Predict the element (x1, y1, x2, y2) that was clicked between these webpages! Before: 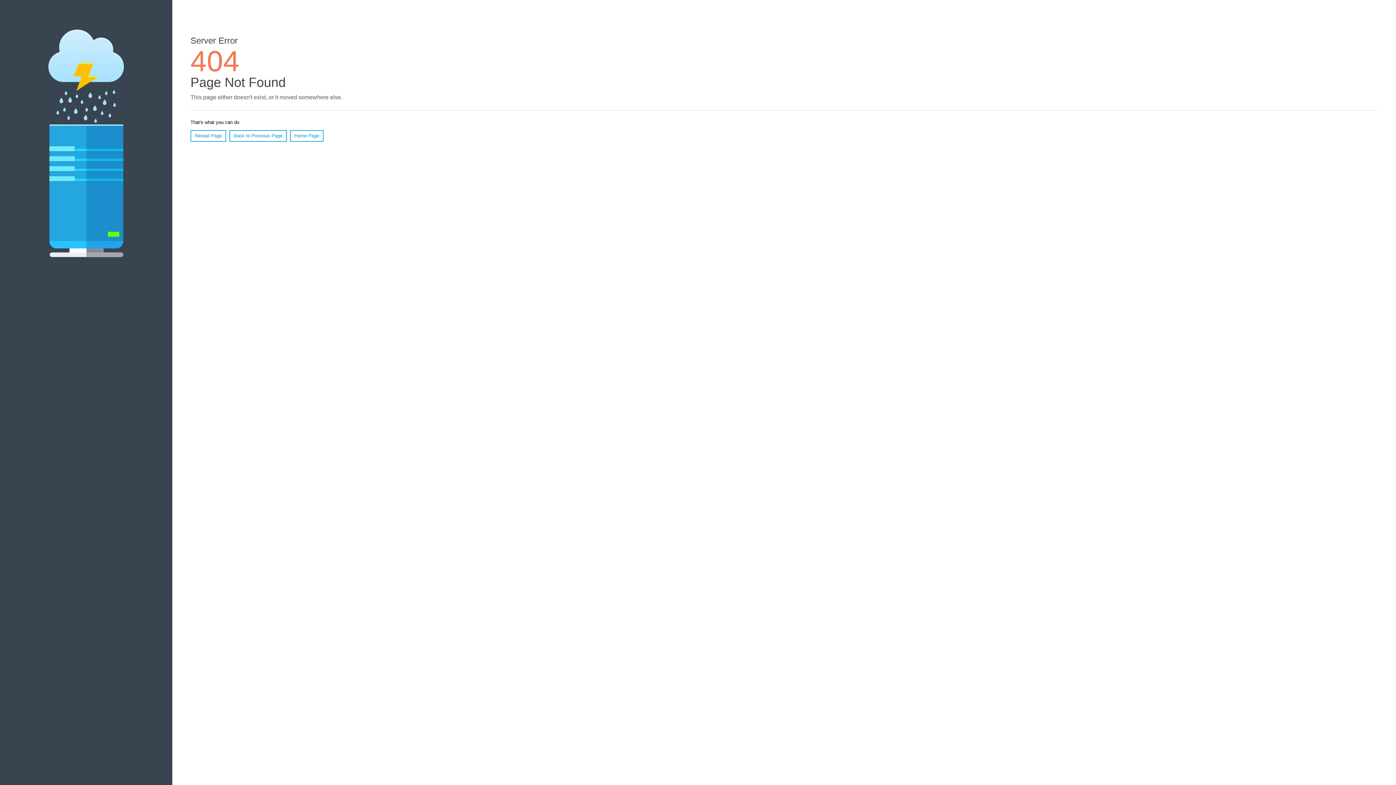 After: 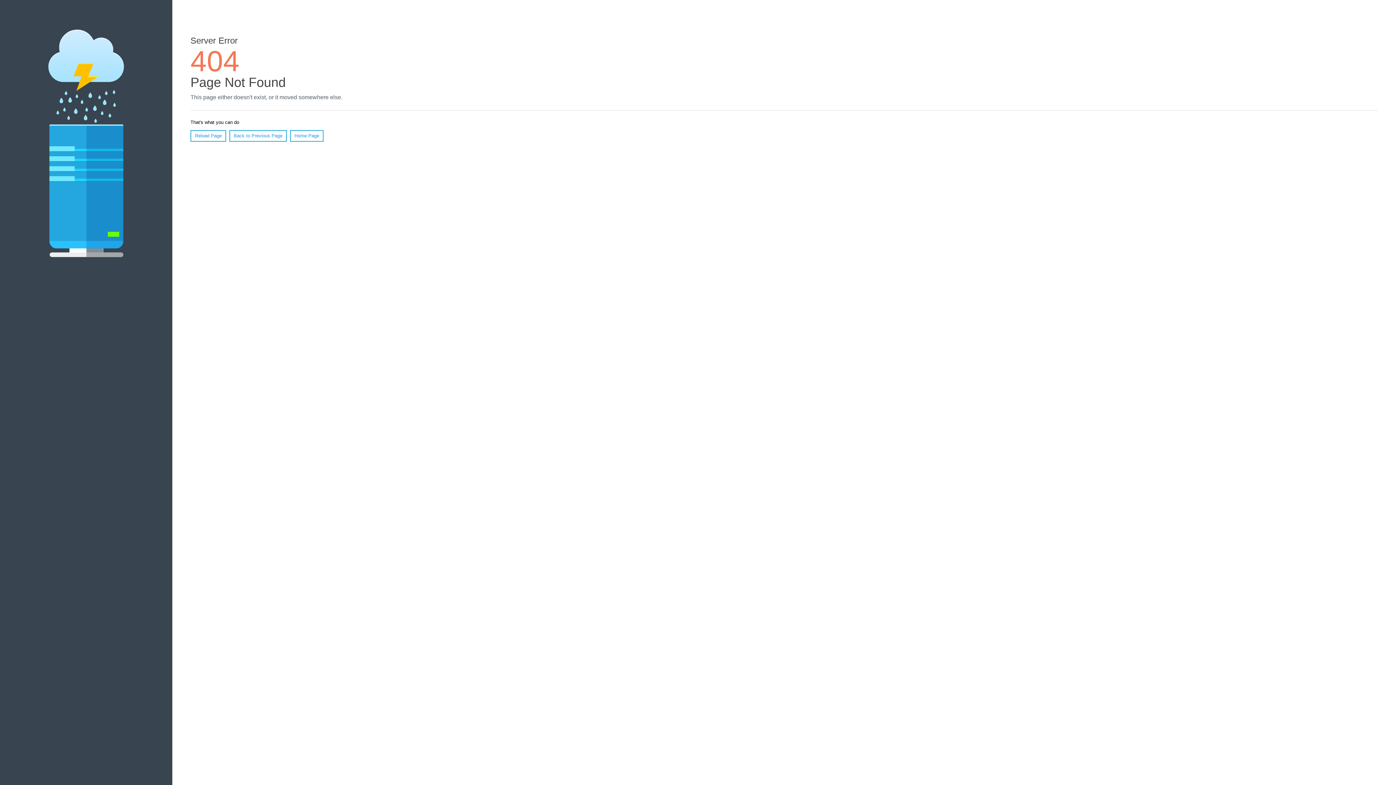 Action: bbox: (190, 130, 226, 141) label: Reload Page